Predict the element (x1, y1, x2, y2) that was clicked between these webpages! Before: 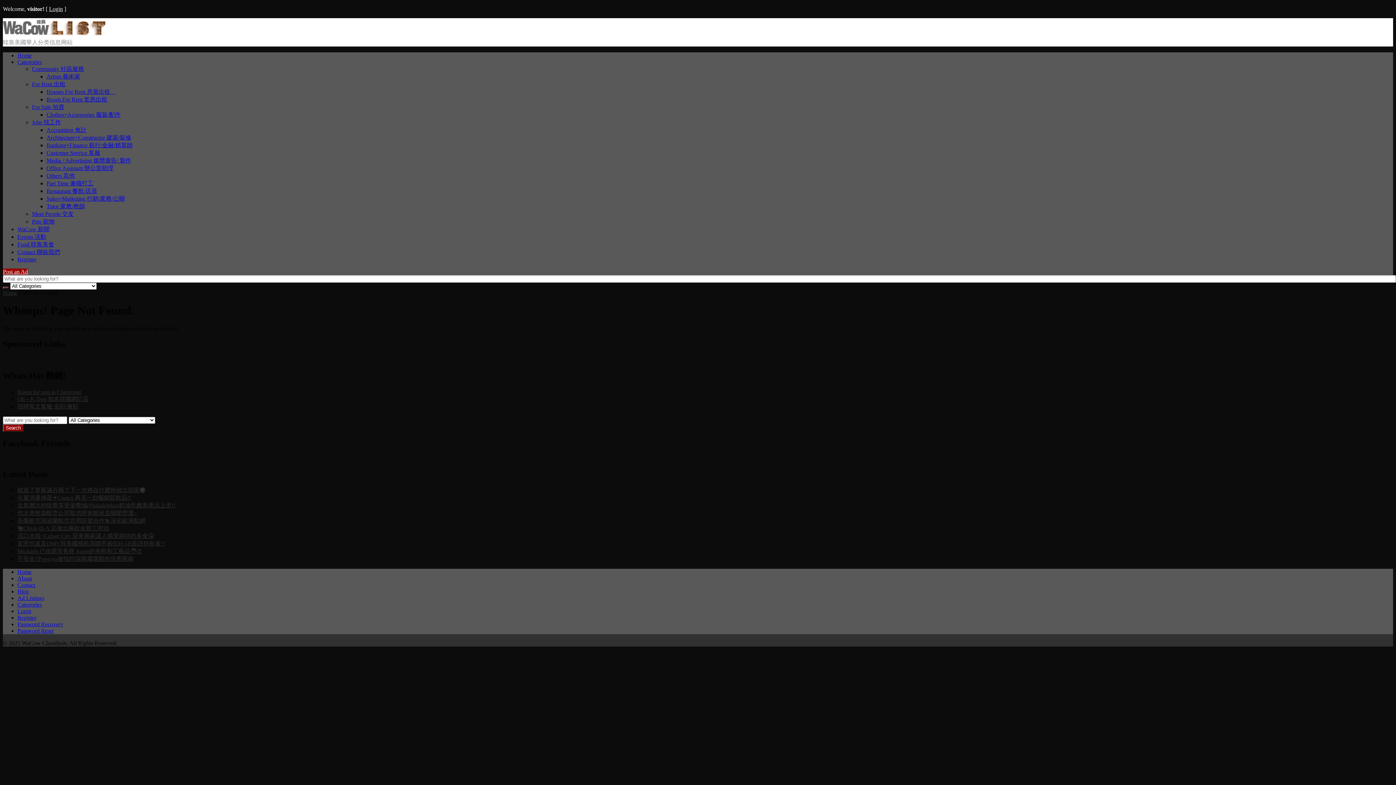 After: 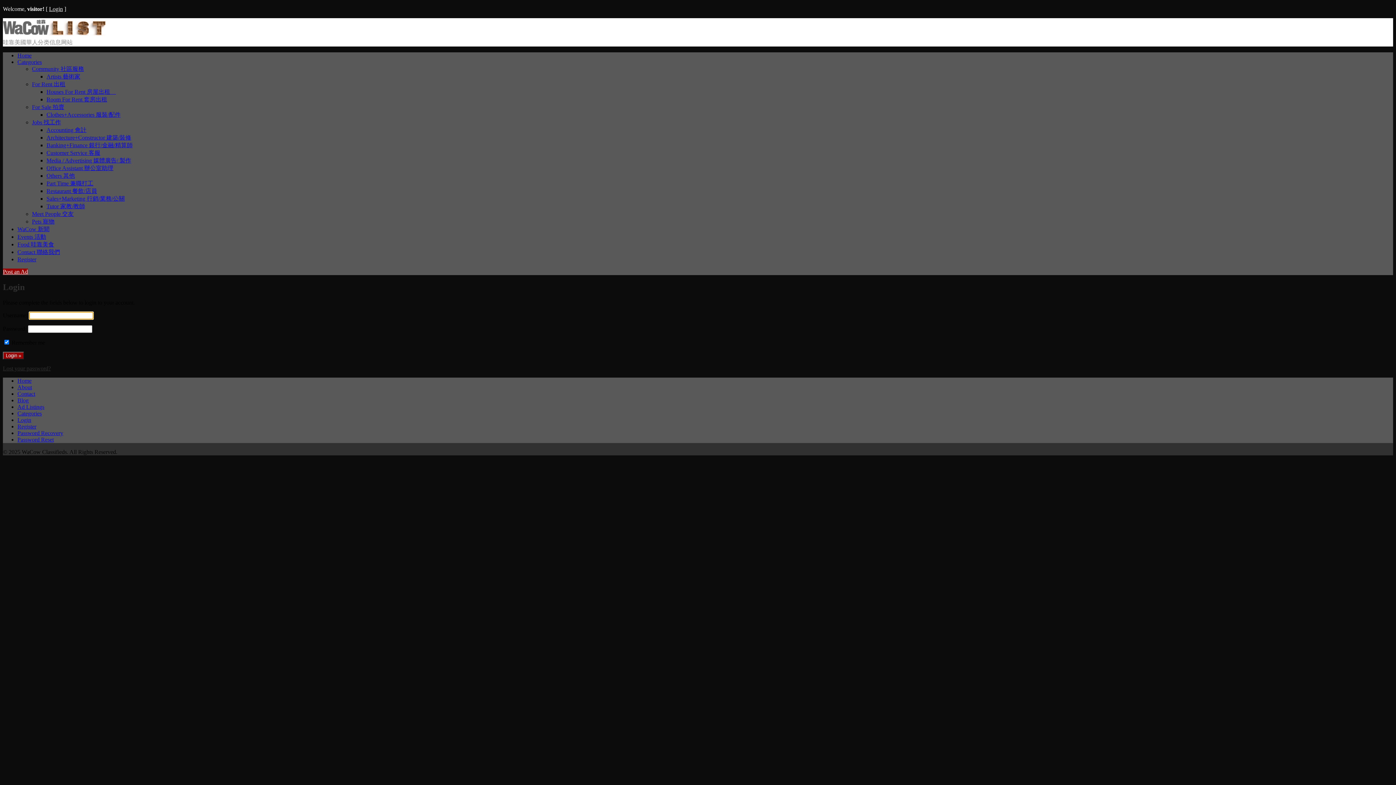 Action: label: Login bbox: (17, 608, 31, 614)